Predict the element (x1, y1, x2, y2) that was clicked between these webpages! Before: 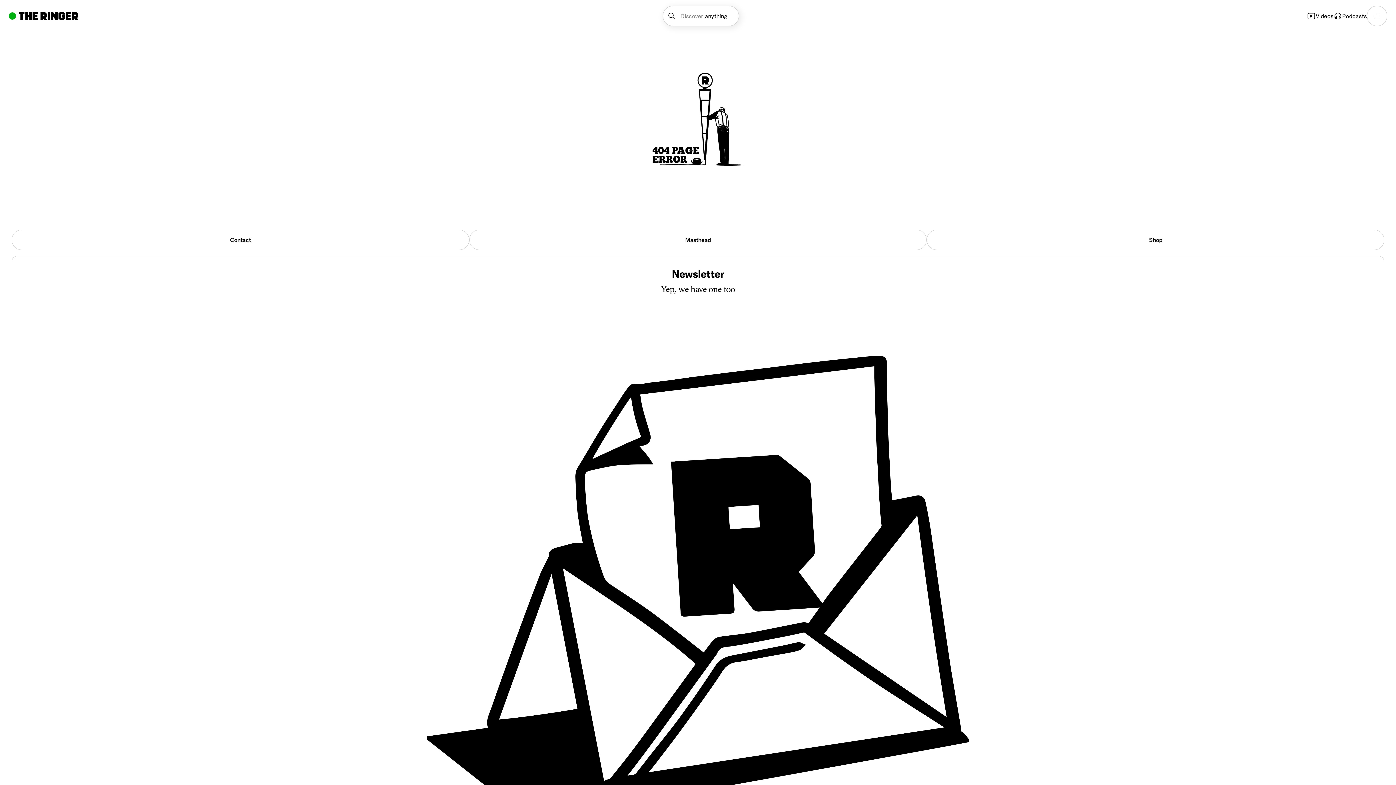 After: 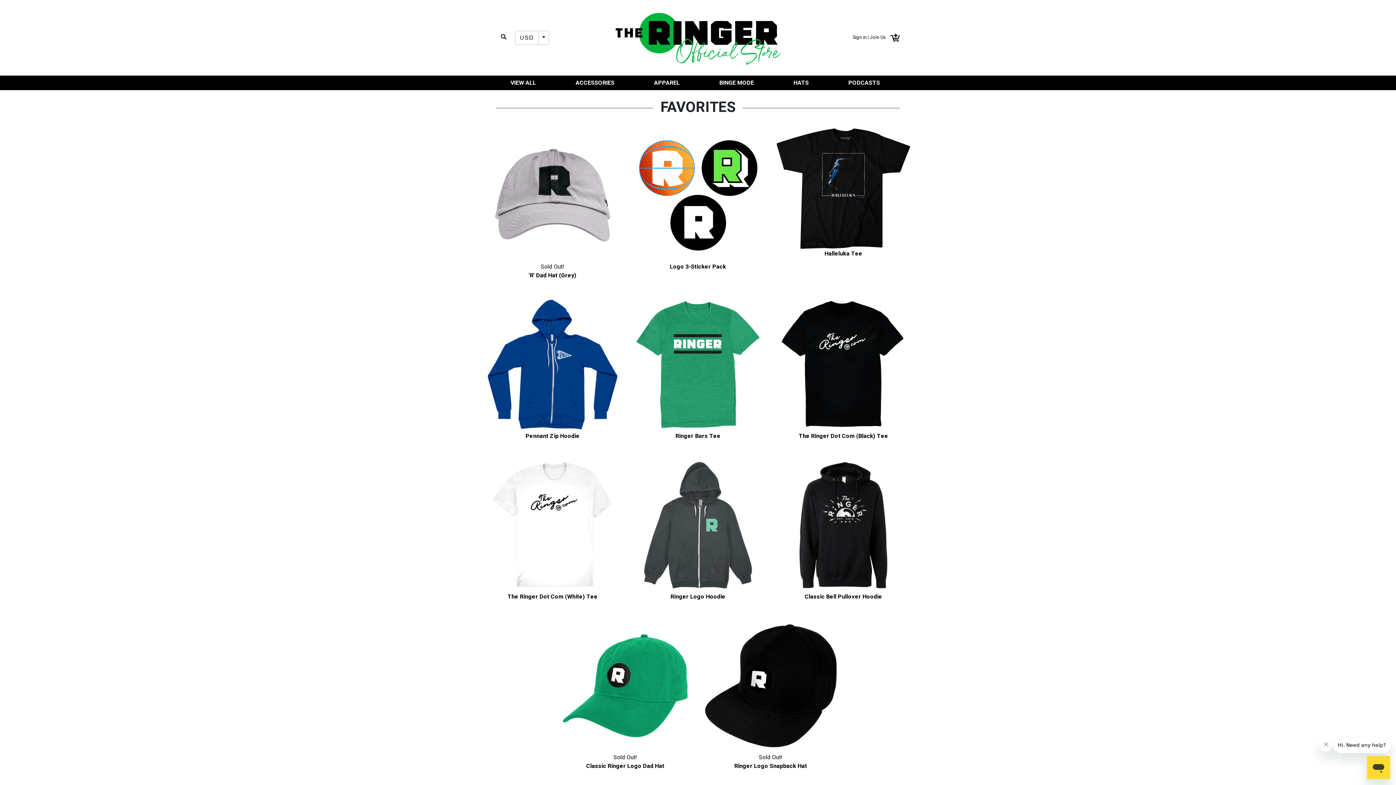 Action: label: Shop bbox: (927, 229, 1384, 250)